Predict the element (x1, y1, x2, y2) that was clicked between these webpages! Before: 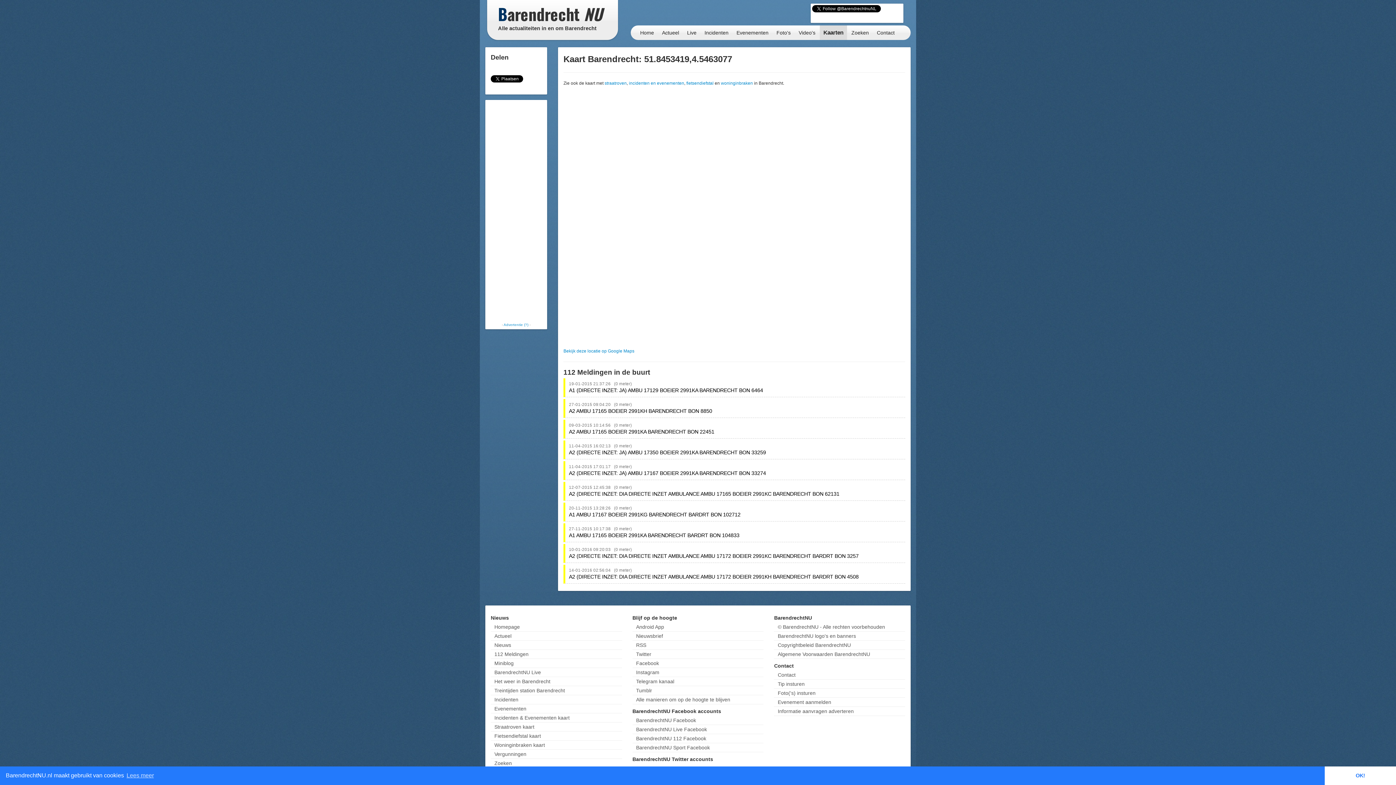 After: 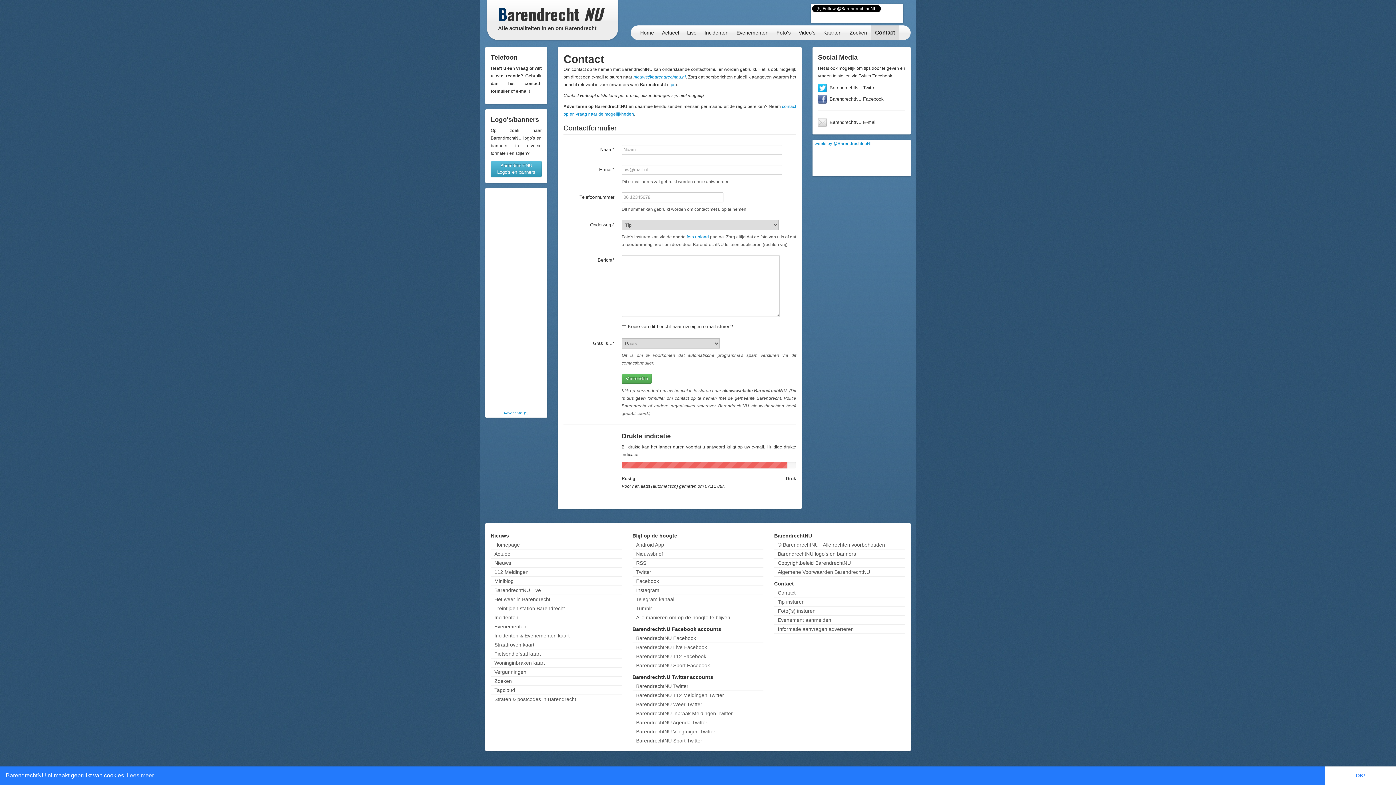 Action: label: Contact bbox: (873, 25, 898, 40)